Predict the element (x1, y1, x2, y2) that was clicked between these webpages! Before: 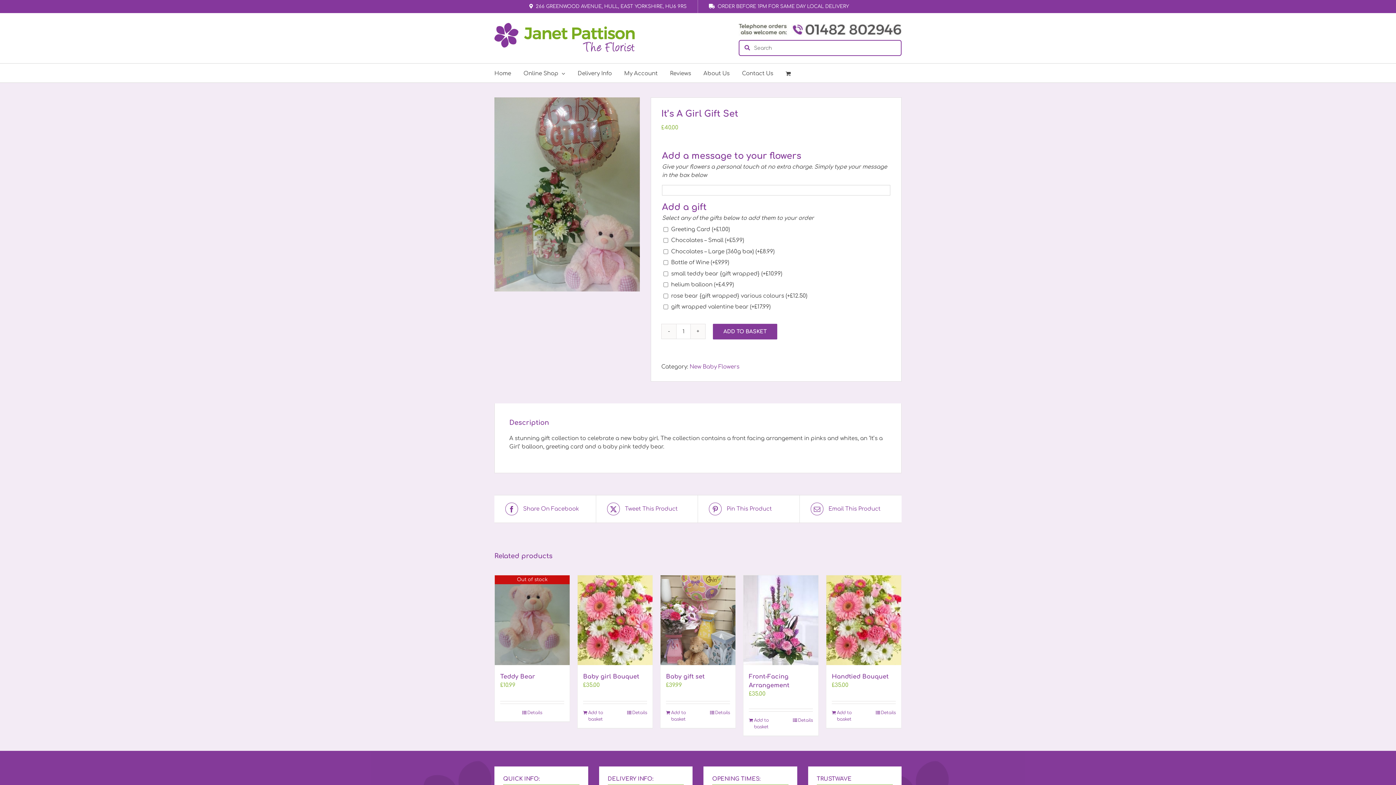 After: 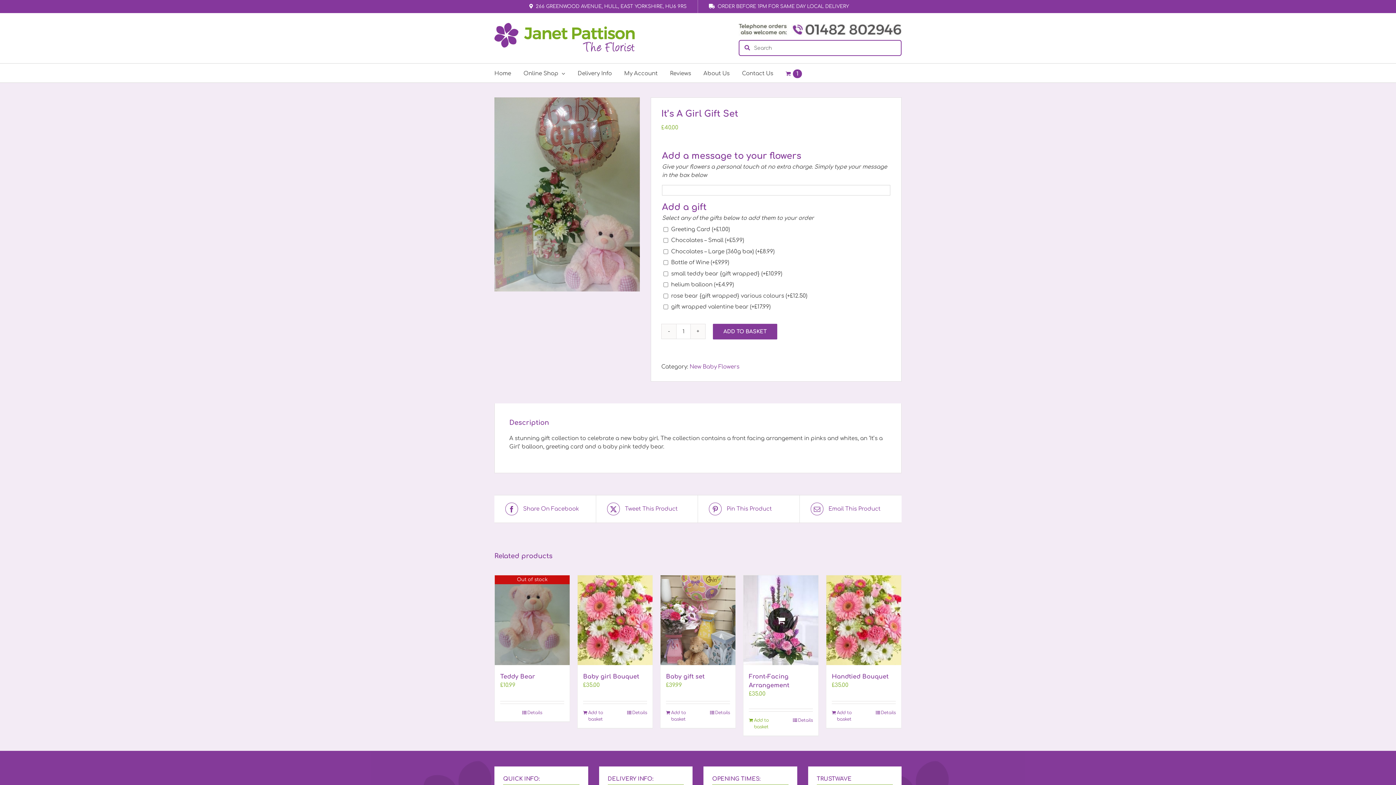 Action: bbox: (749, 717, 780, 730) label: Add to basket: “Front-Facing Arrangement”